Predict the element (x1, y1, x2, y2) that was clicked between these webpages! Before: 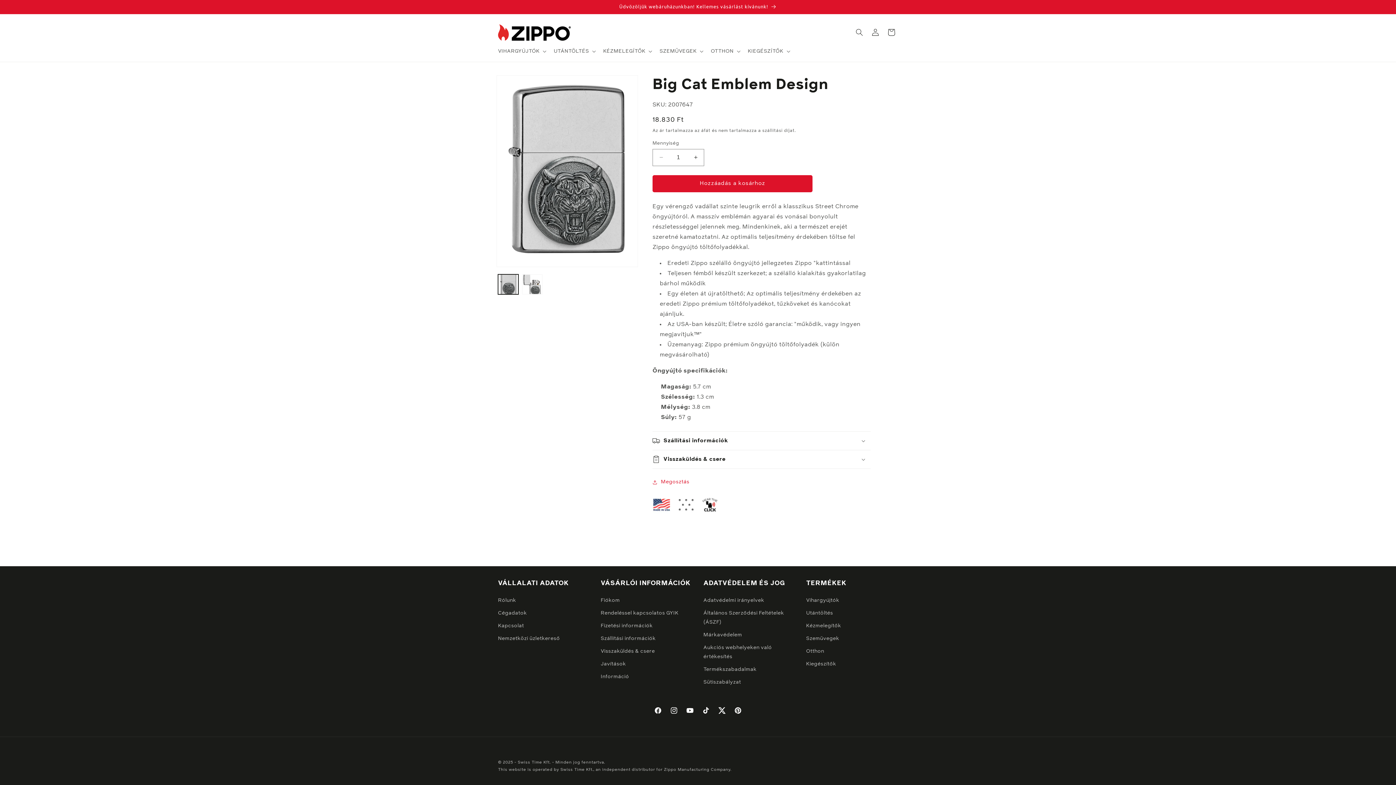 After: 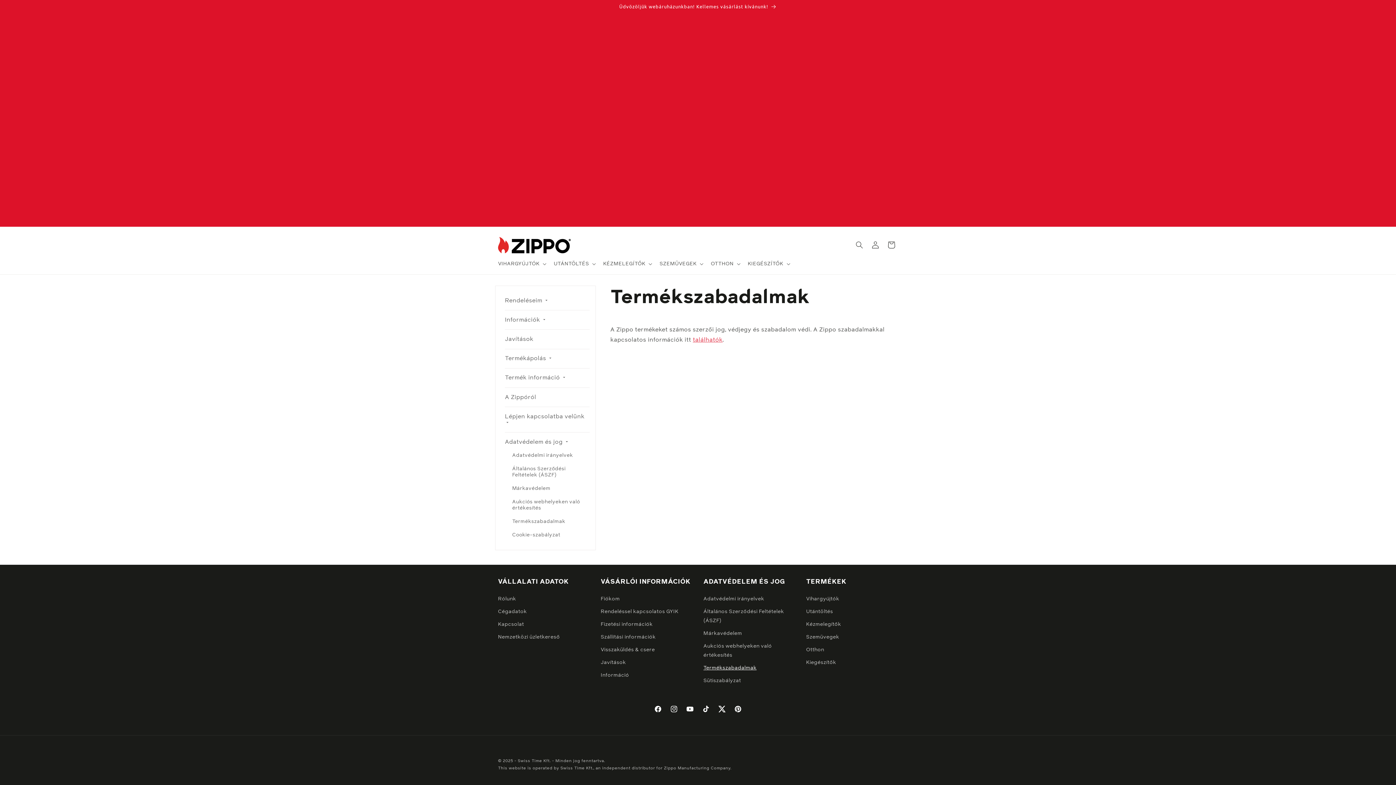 Action: label: Termékszabadalmak bbox: (703, 663, 756, 676)